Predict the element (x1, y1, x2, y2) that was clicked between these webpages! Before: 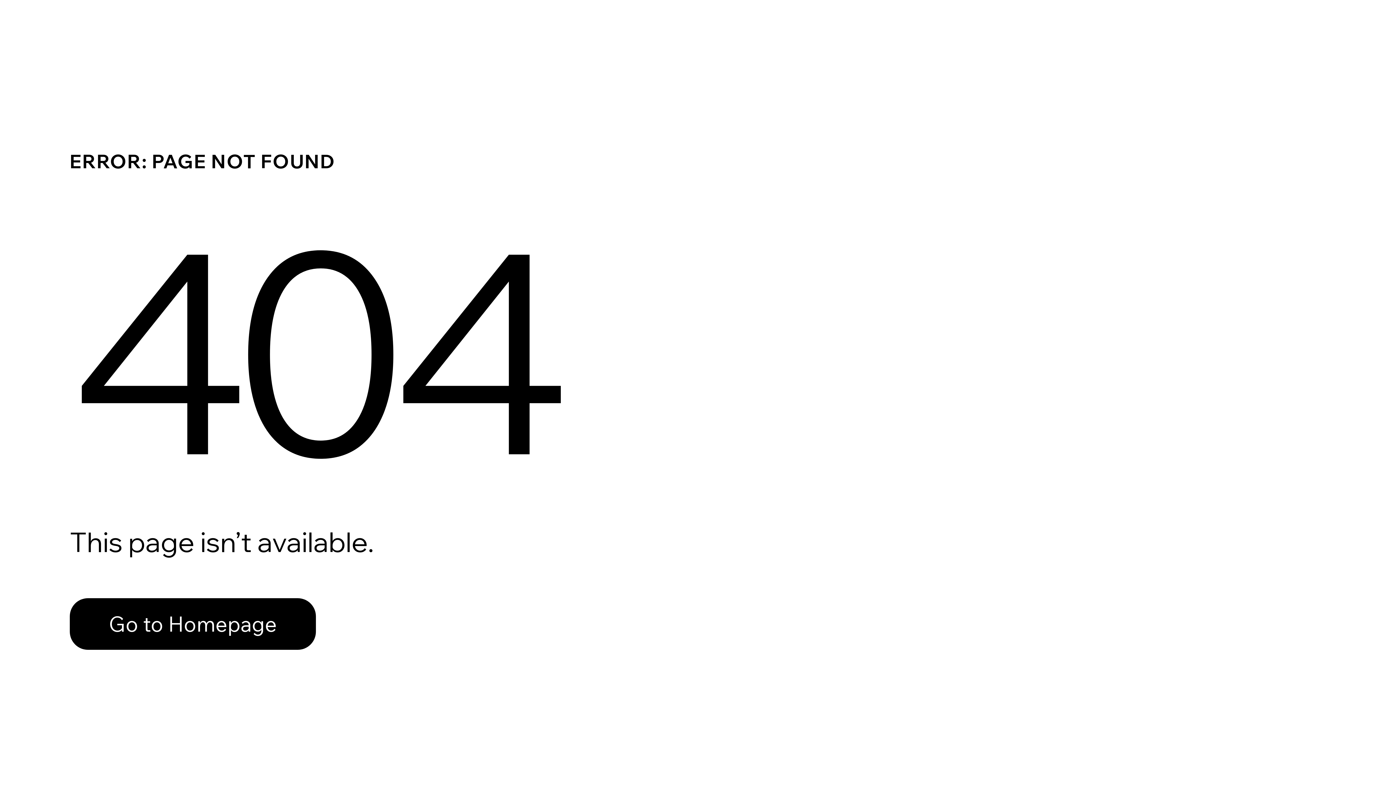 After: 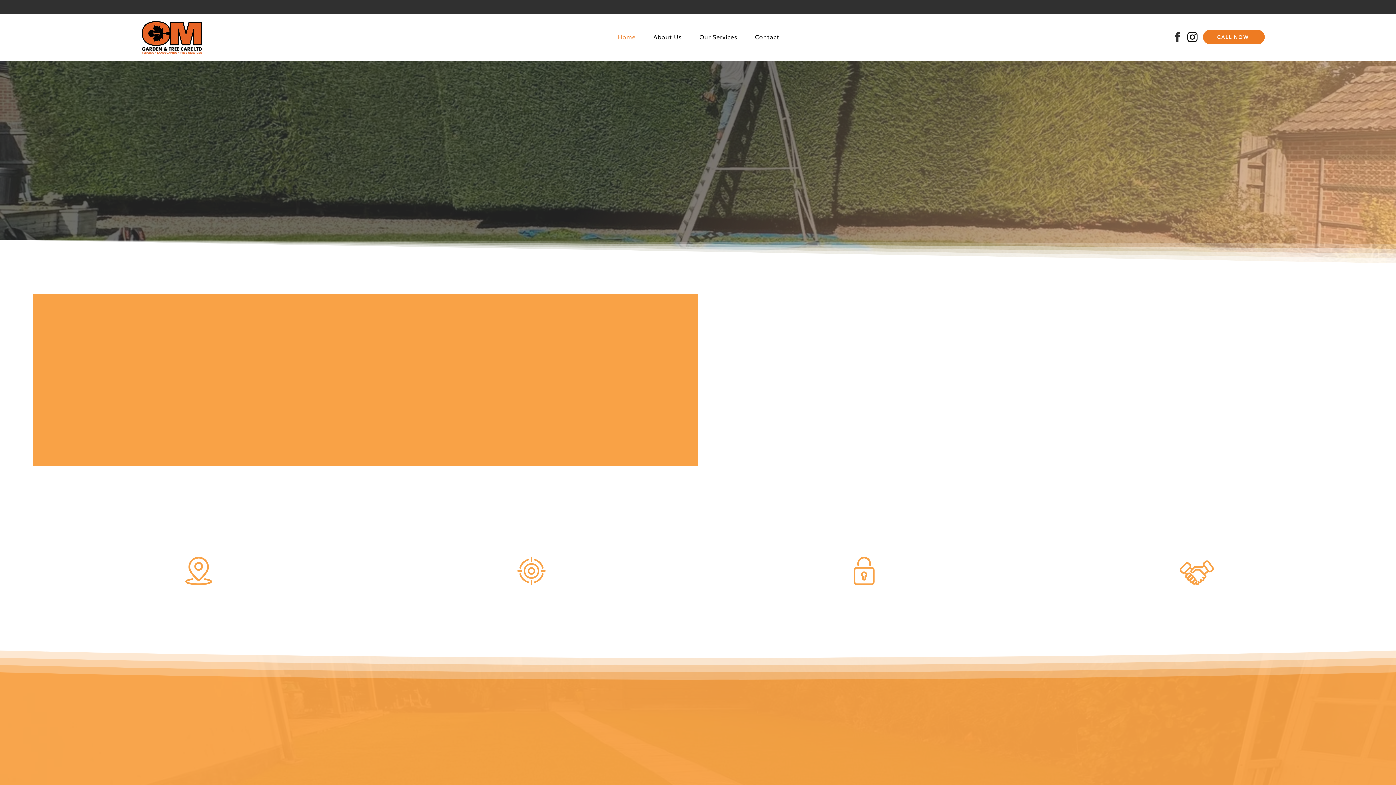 Action: bbox: (69, 582, 768, 659) label: Go to Homepage